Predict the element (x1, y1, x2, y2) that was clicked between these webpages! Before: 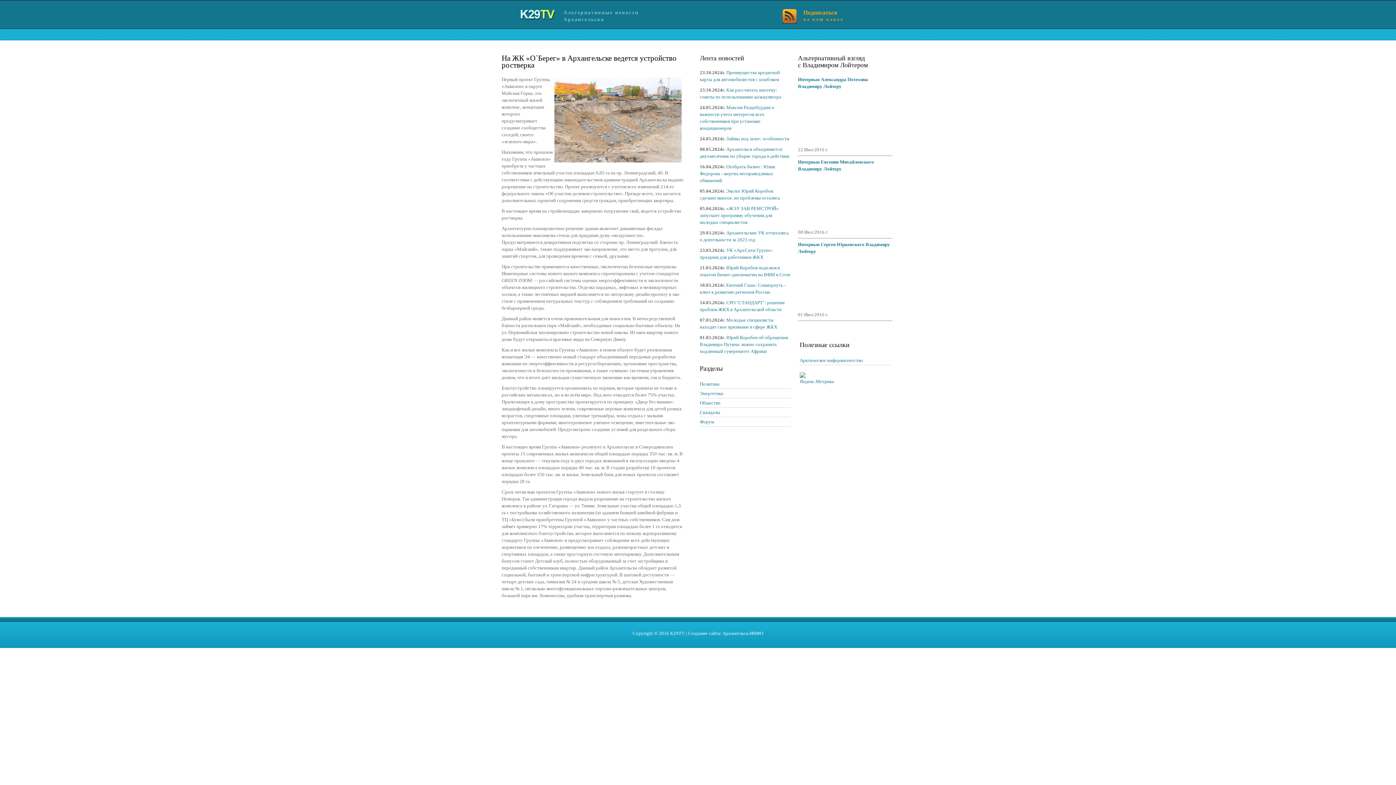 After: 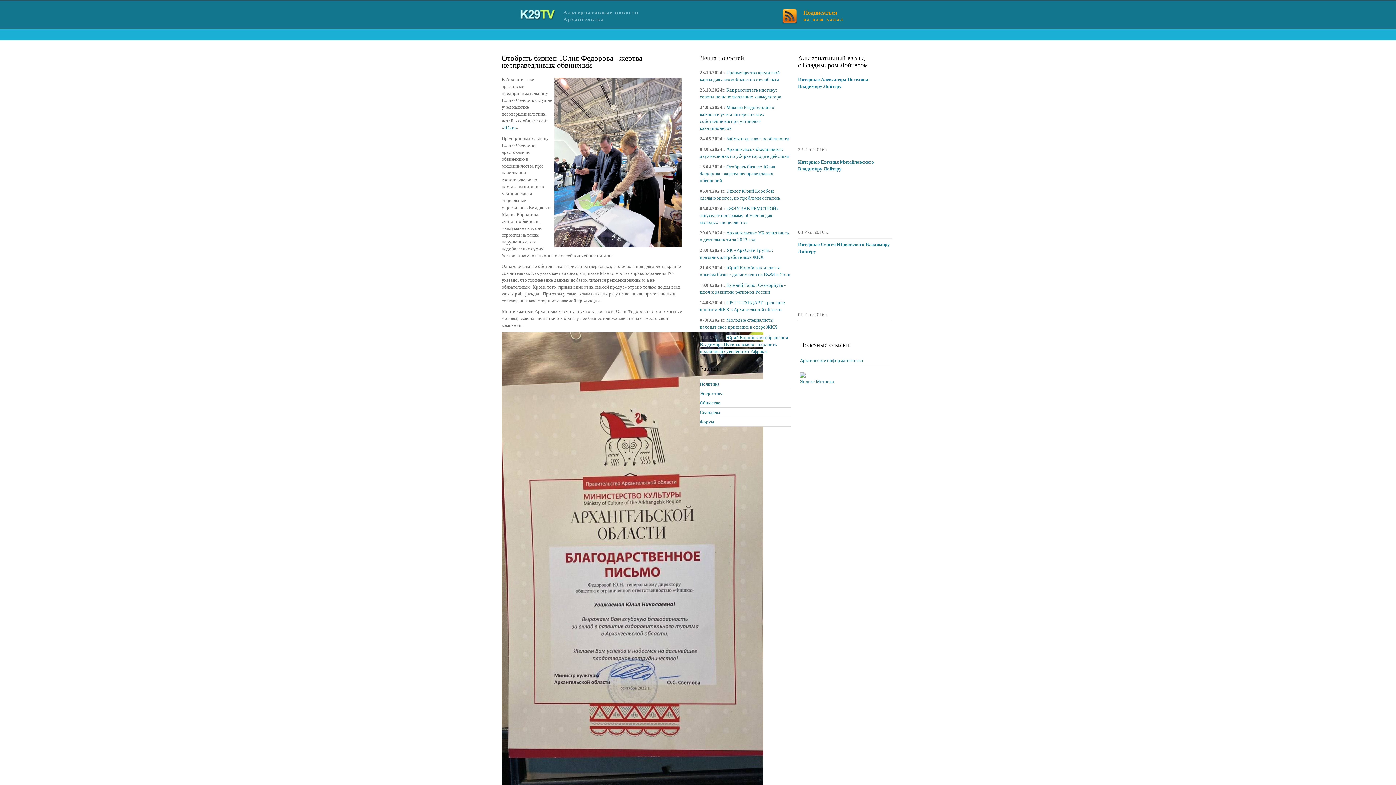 Action: bbox: (700, 164, 775, 183) label: Отобрать бизнес: Юлия Федорова - жертва несправедливых обвинений